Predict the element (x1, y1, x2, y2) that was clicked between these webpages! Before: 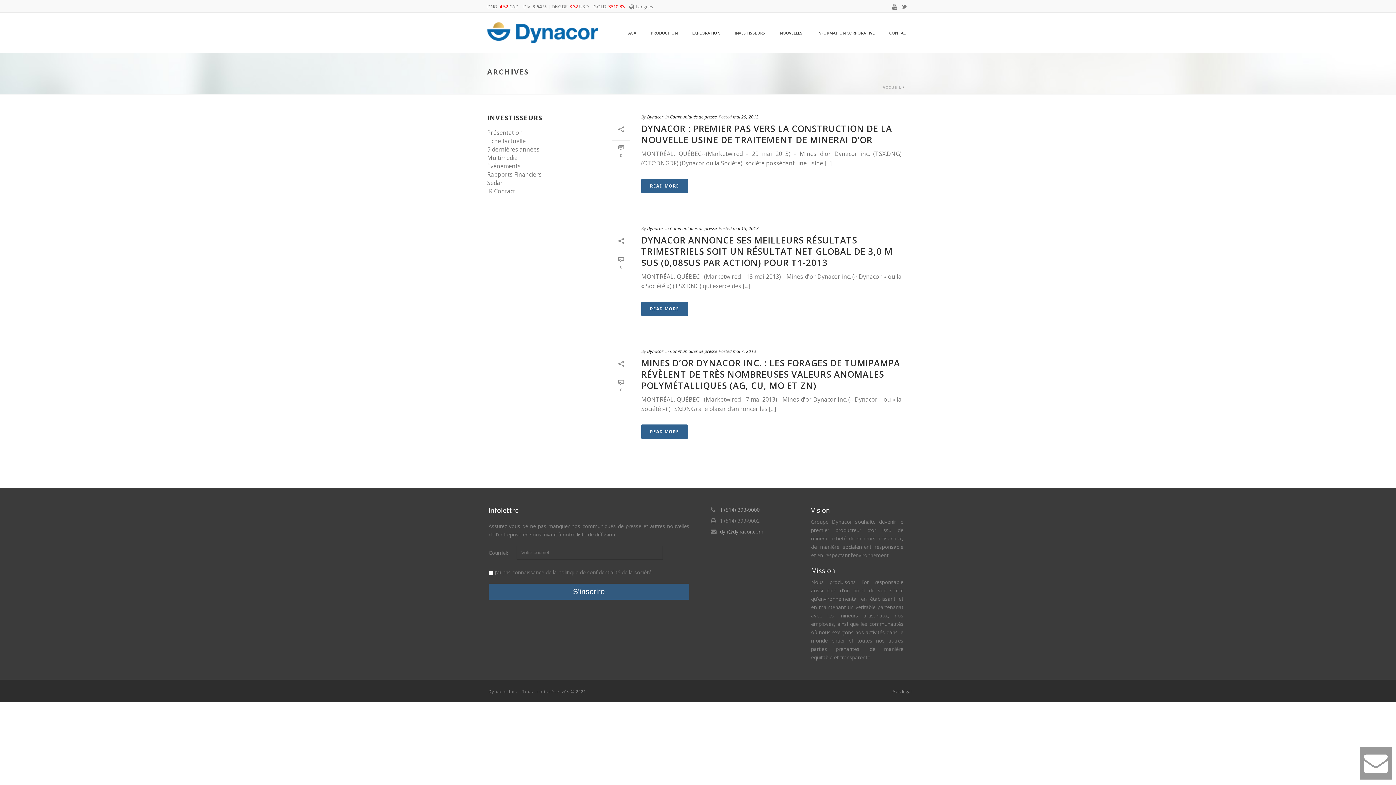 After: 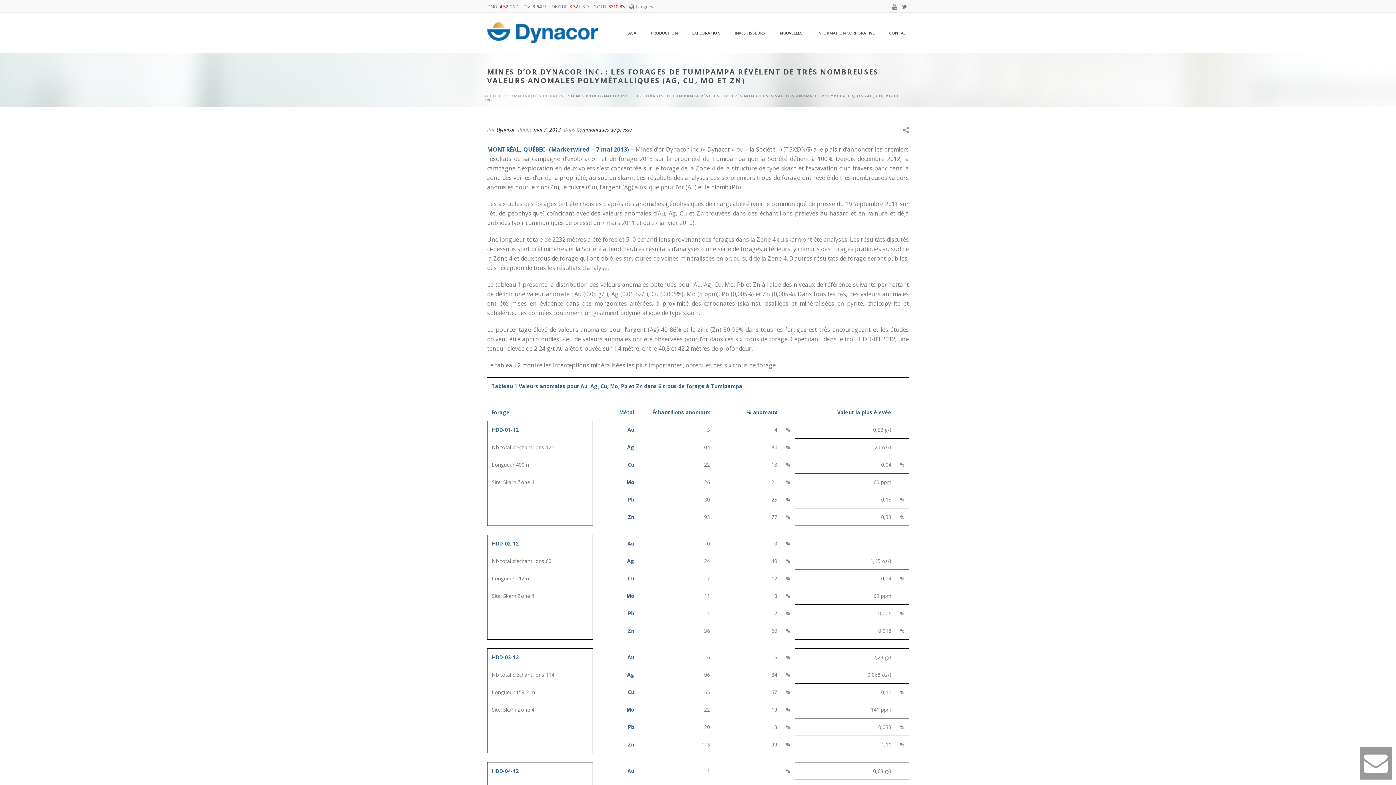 Action: label: 0 bbox: (612, 375, 630, 397)